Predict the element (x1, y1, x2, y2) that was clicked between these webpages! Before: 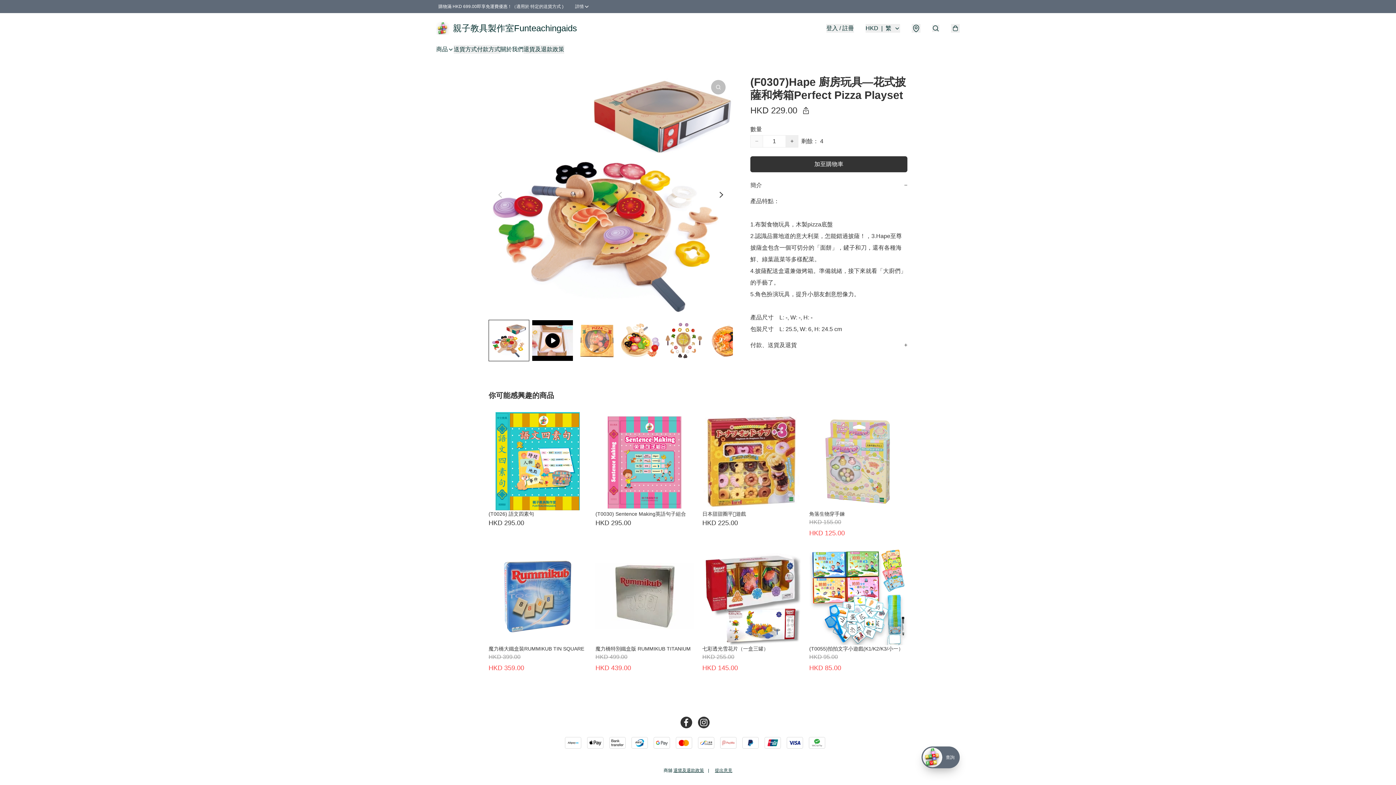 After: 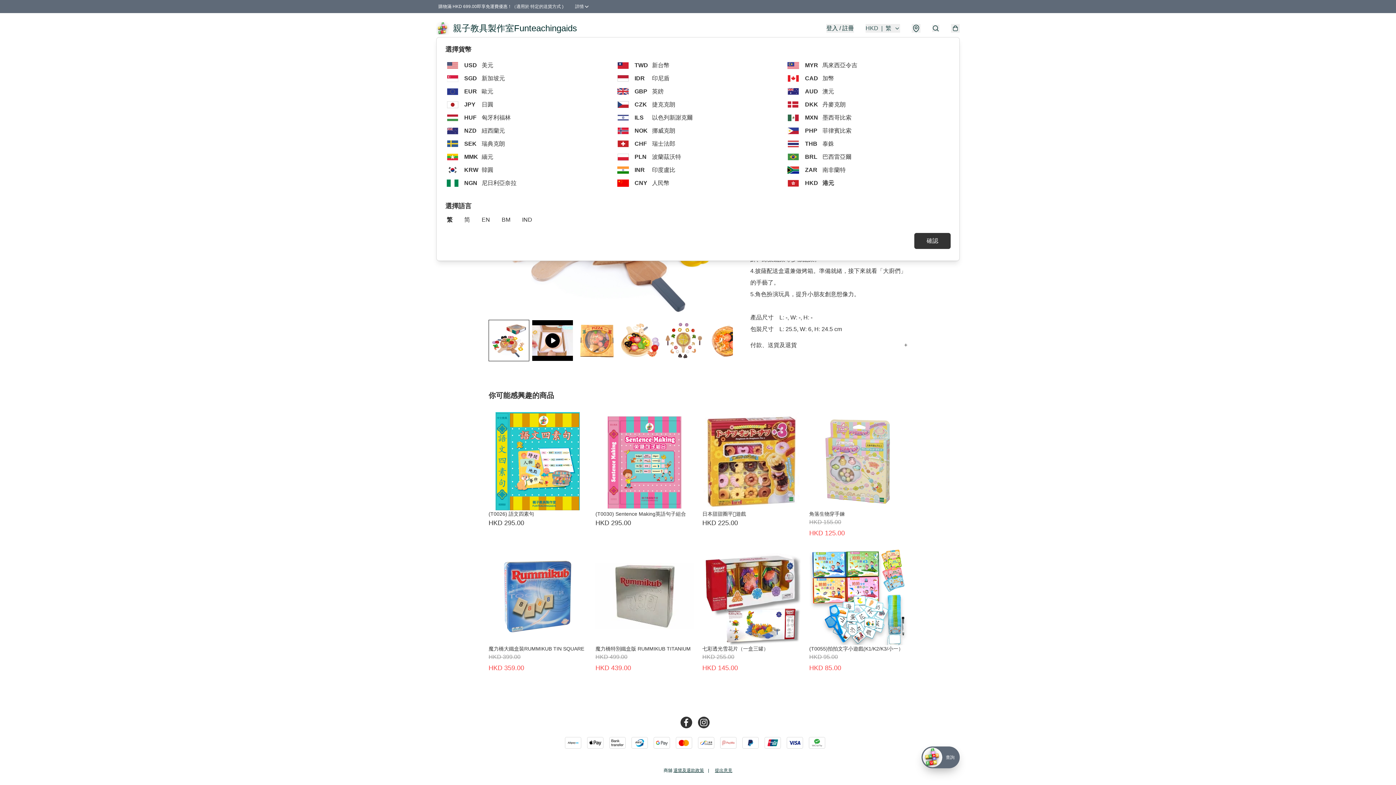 Action: bbox: (865, 24, 900, 32) label: HKD
|
繁